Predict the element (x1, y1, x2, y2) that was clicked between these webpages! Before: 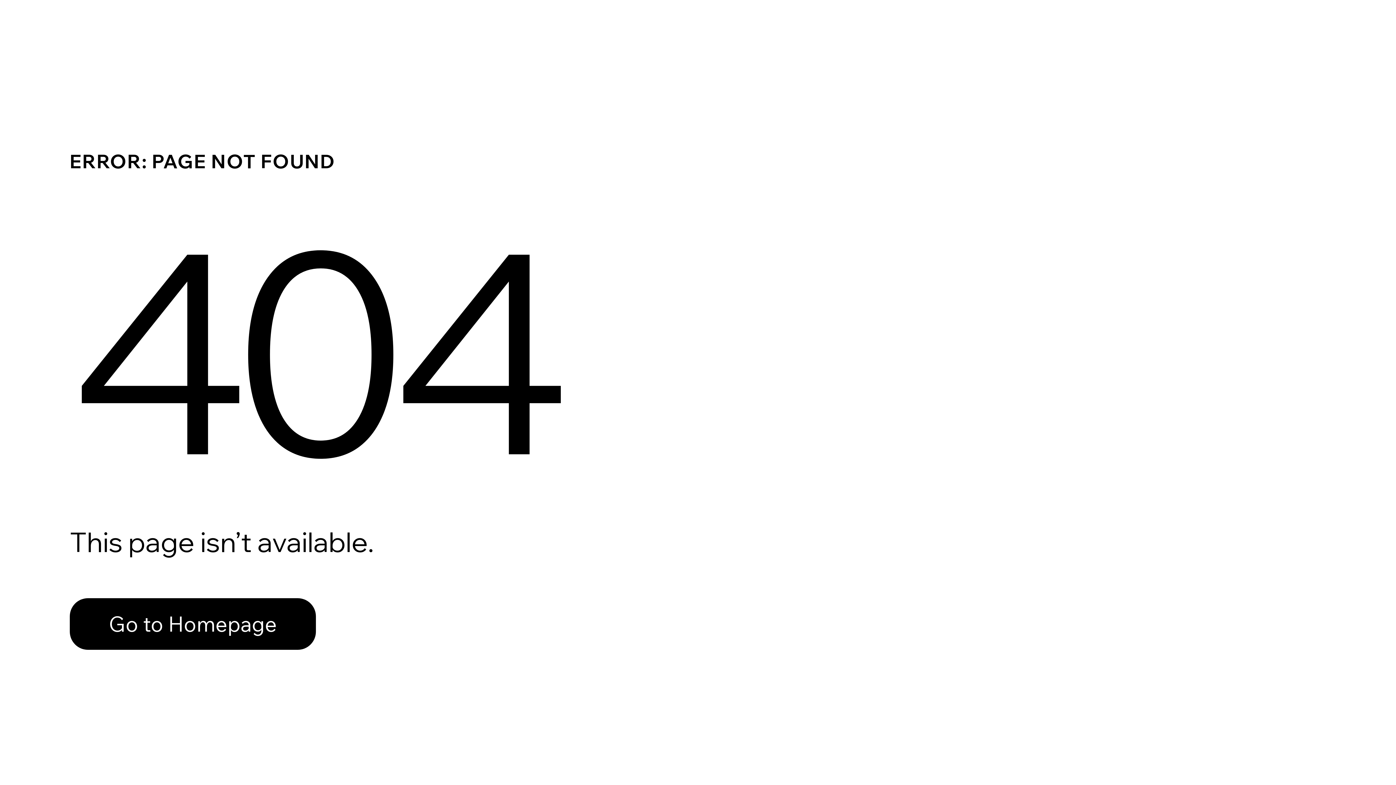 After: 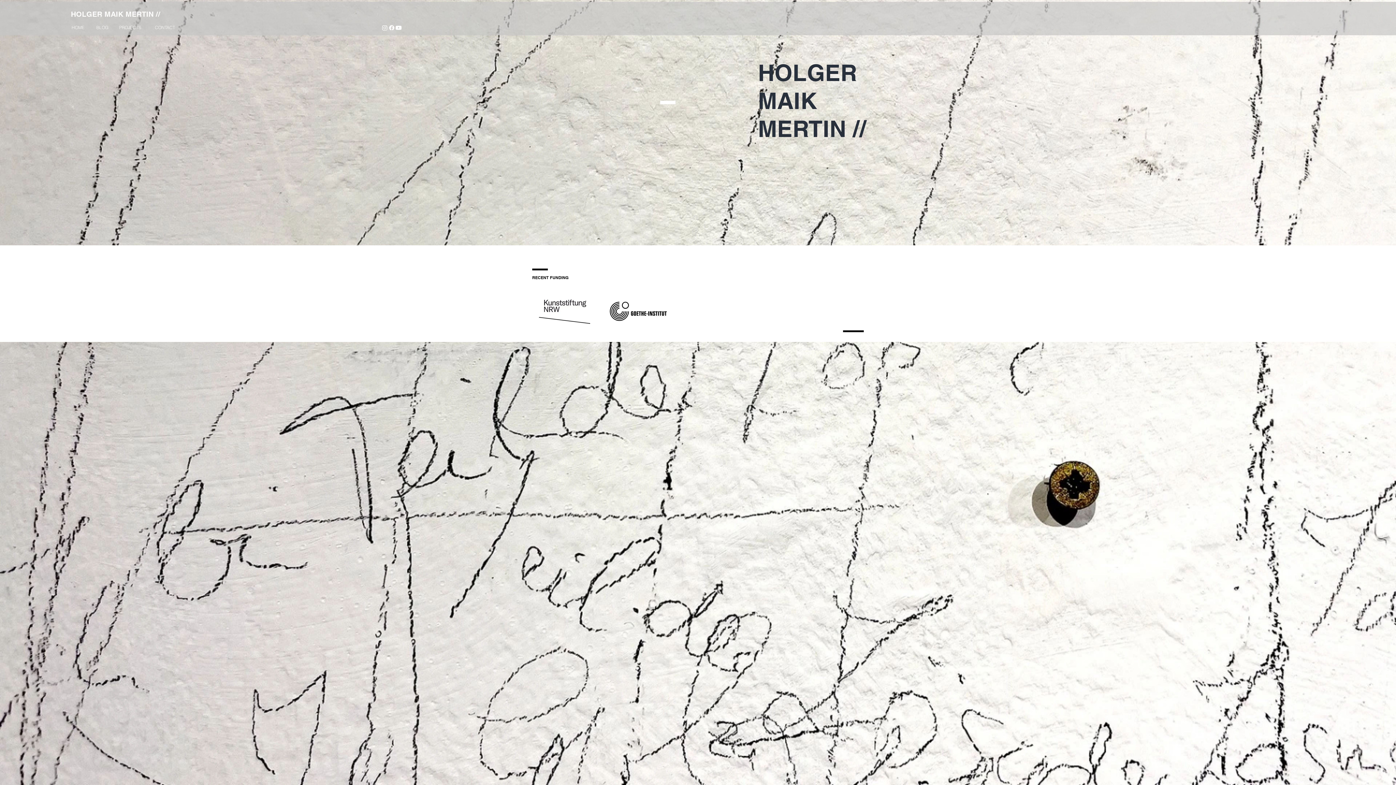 Action: label: Go to Homepage bbox: (69, 598, 316, 650)